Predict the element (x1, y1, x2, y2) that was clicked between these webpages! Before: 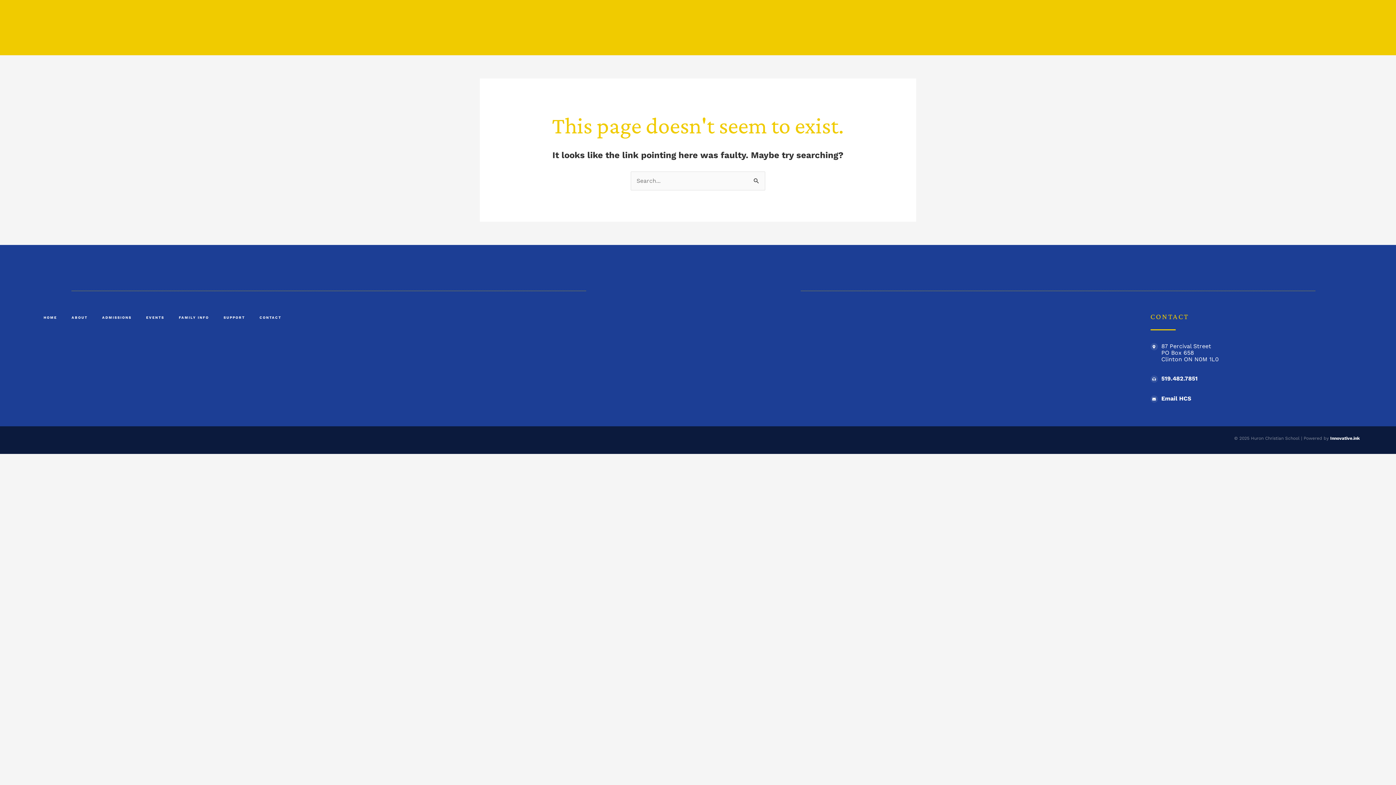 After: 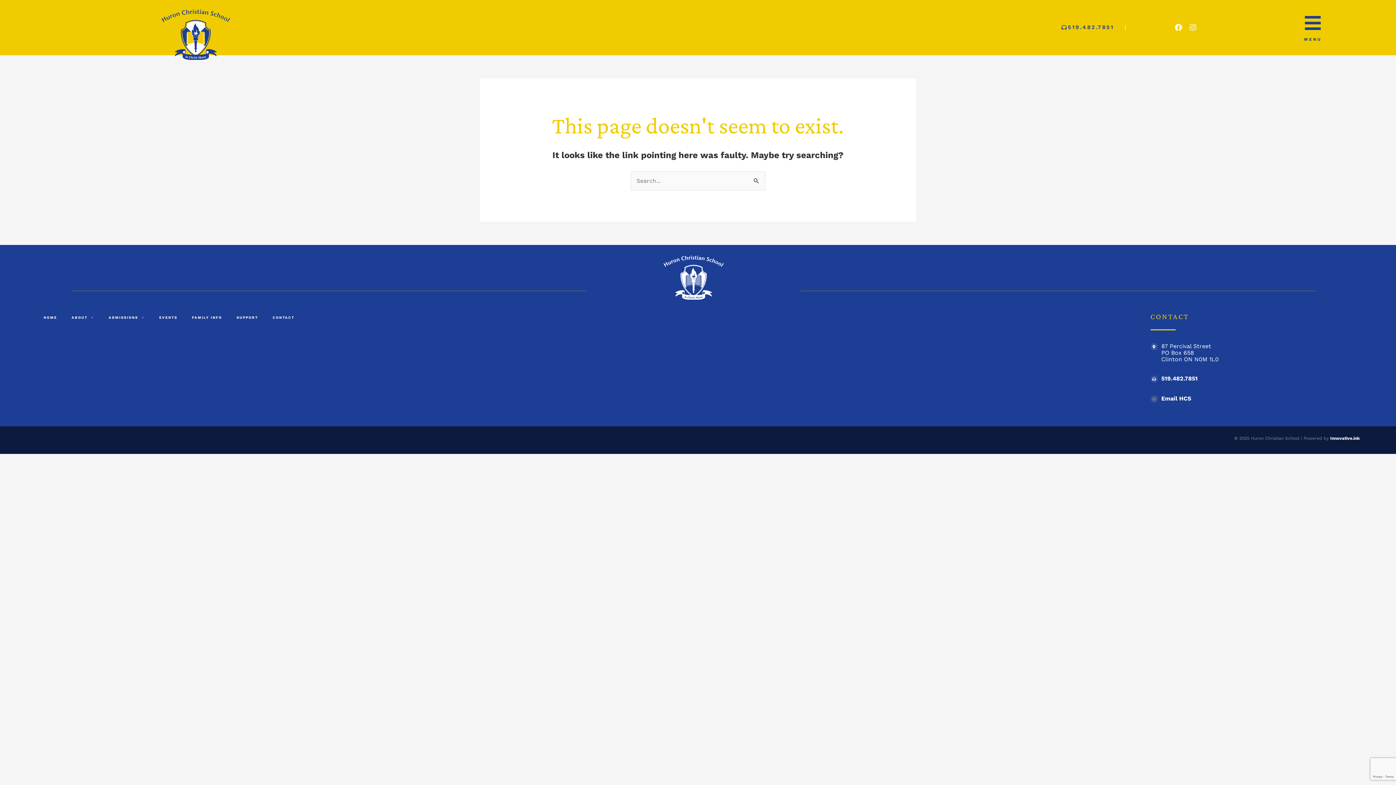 Action: bbox: (1150, 395, 1158, 402) label: Email HCS